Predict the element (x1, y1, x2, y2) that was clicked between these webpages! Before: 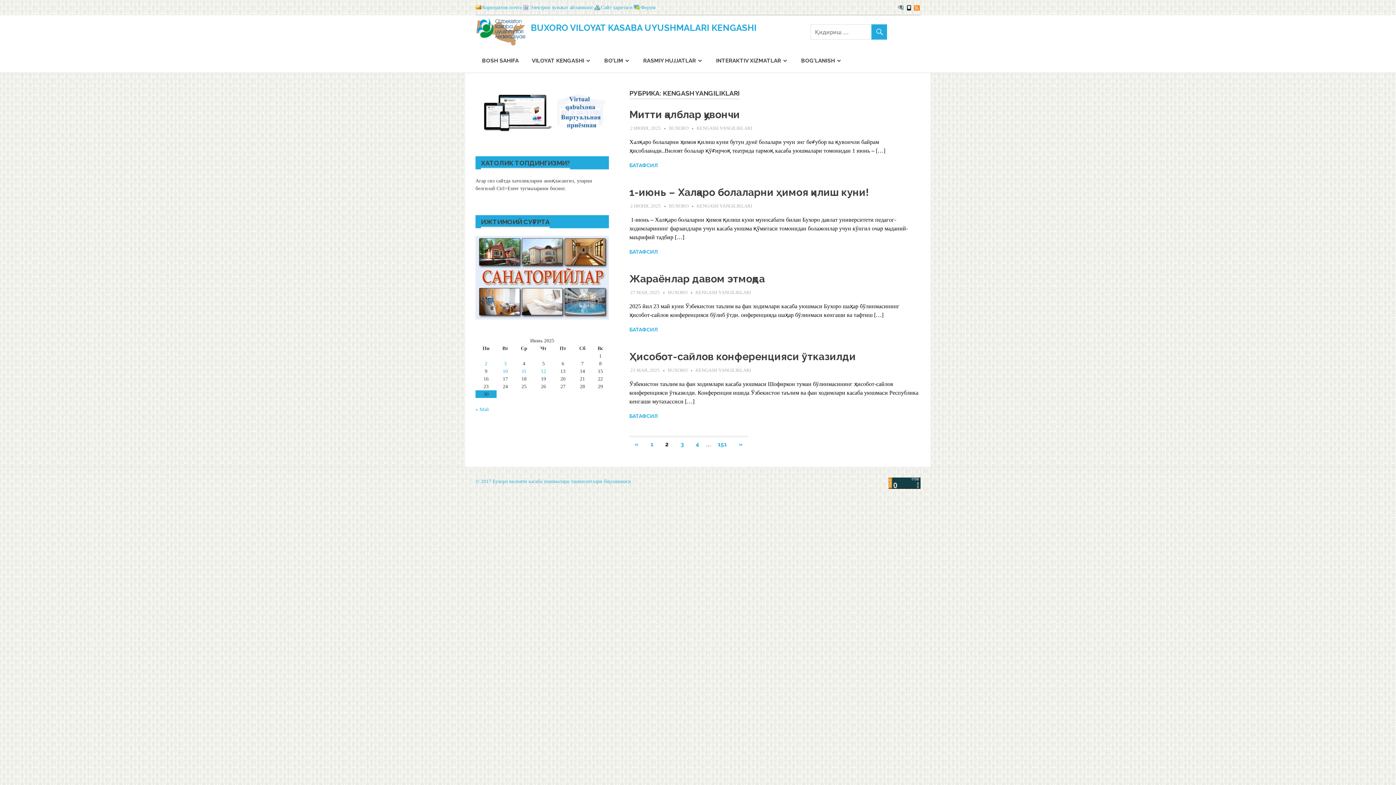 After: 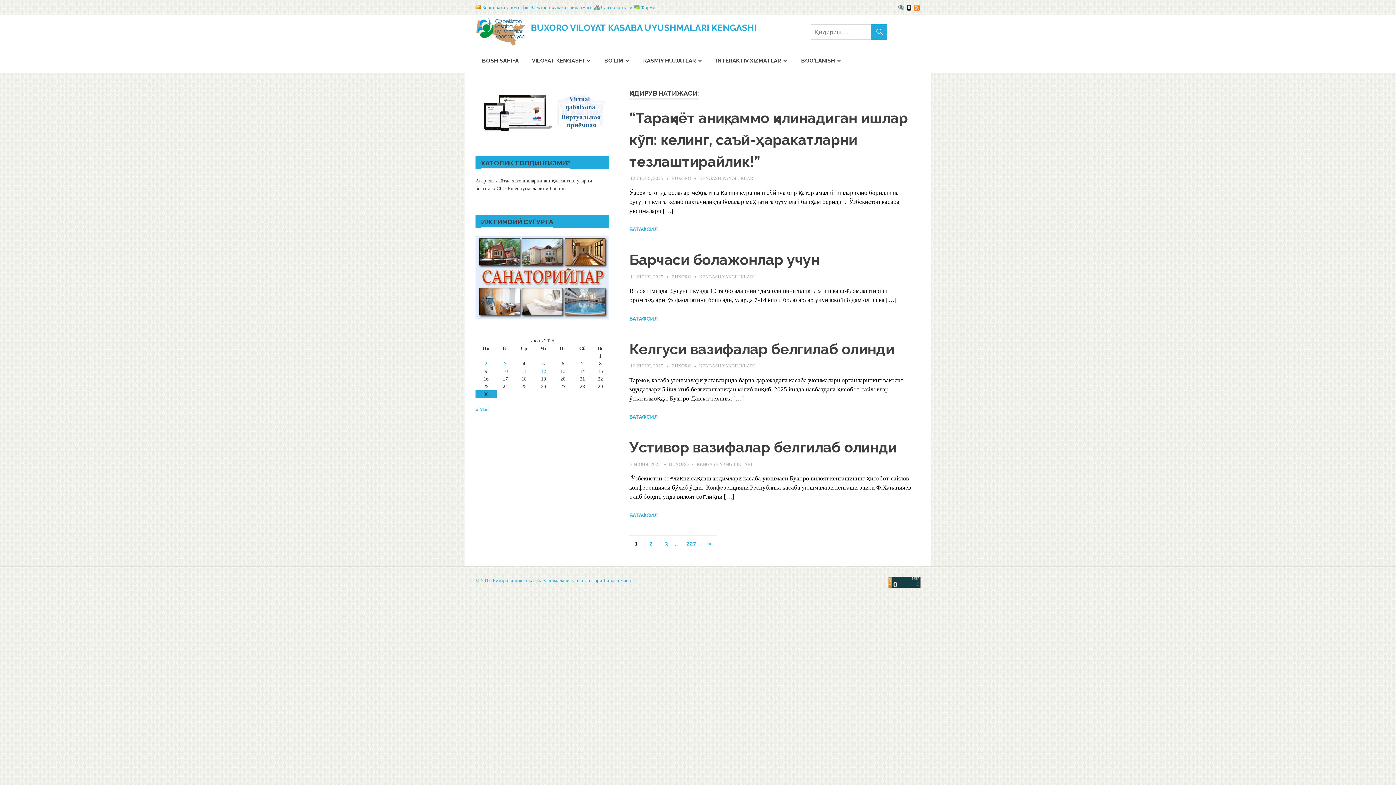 Action: bbox: (871, 24, 887, 41)